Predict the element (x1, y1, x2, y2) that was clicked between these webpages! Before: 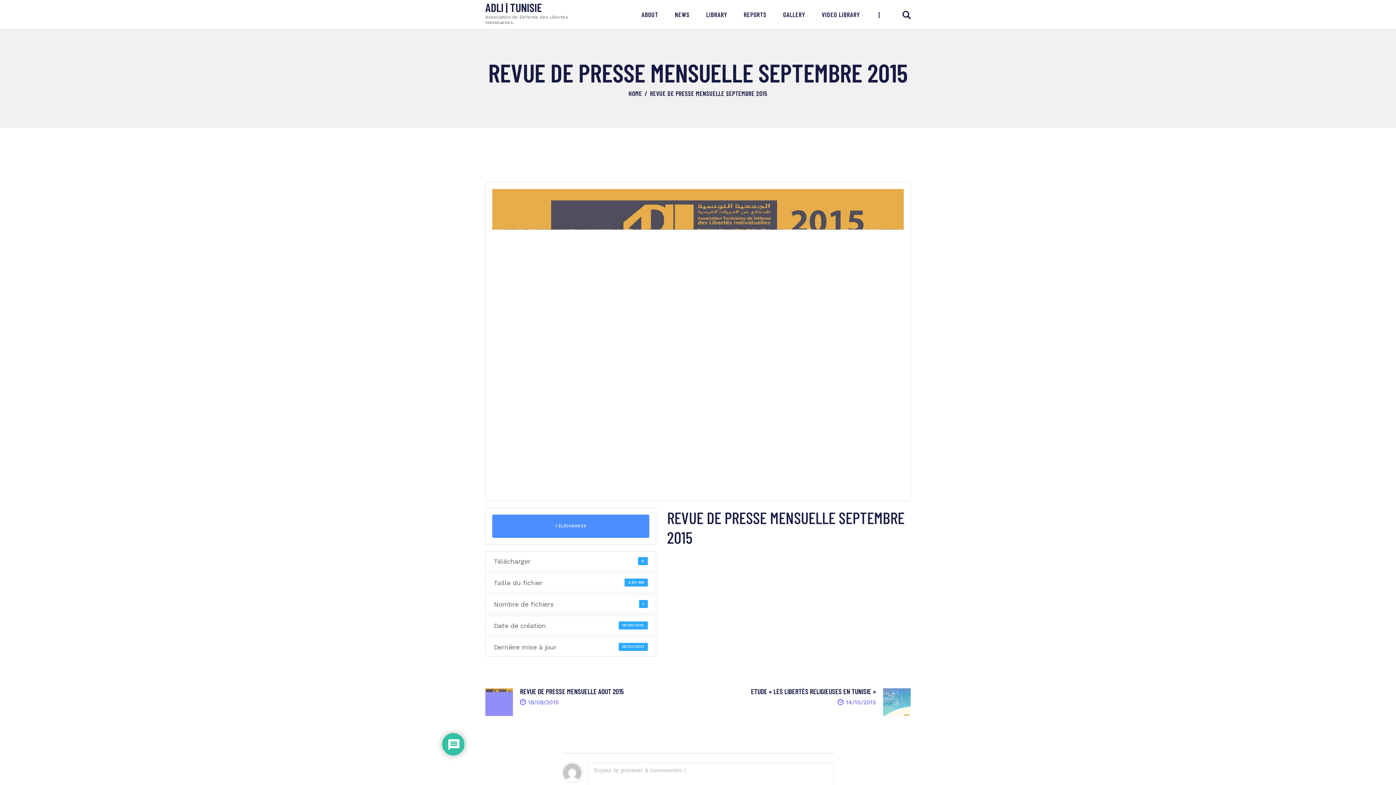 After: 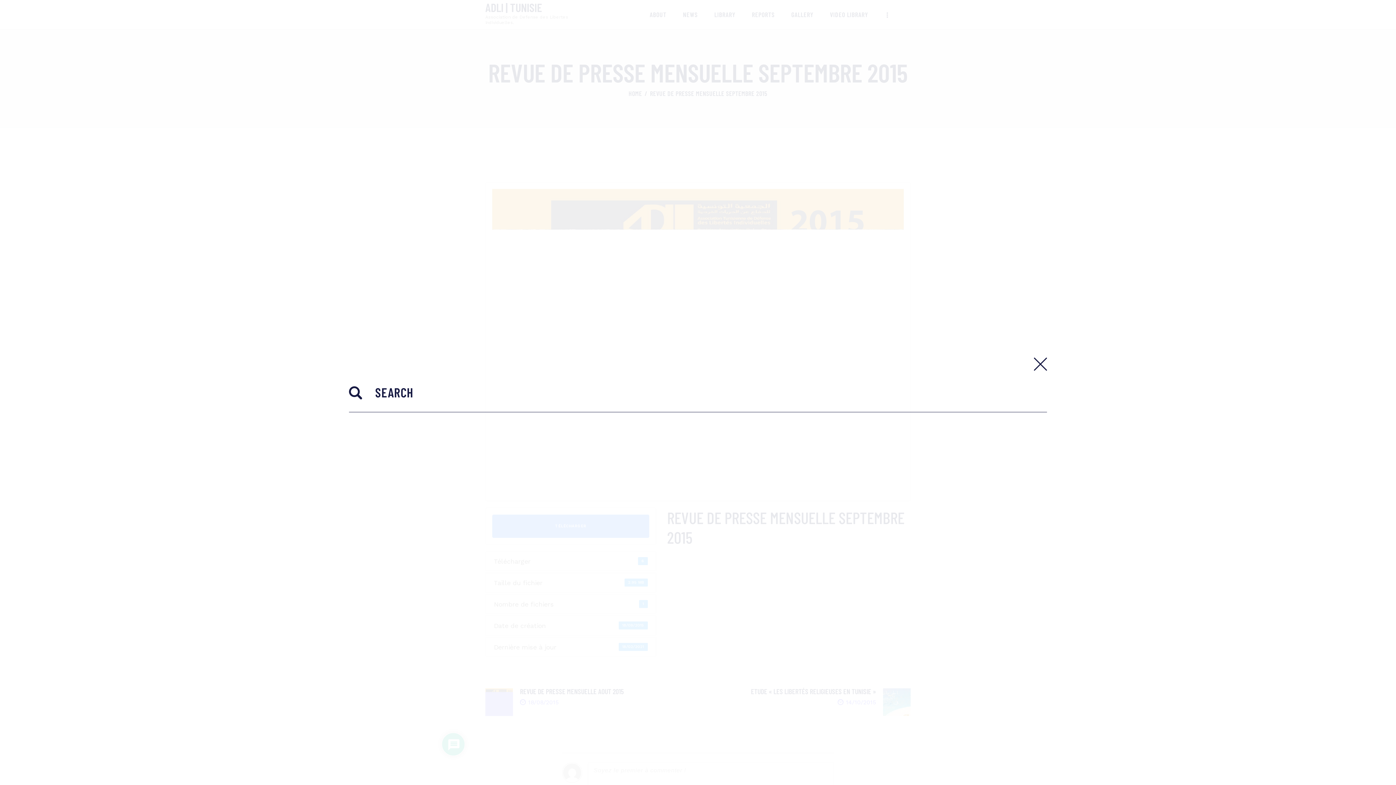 Action: bbox: (902, 10, 911, 19)